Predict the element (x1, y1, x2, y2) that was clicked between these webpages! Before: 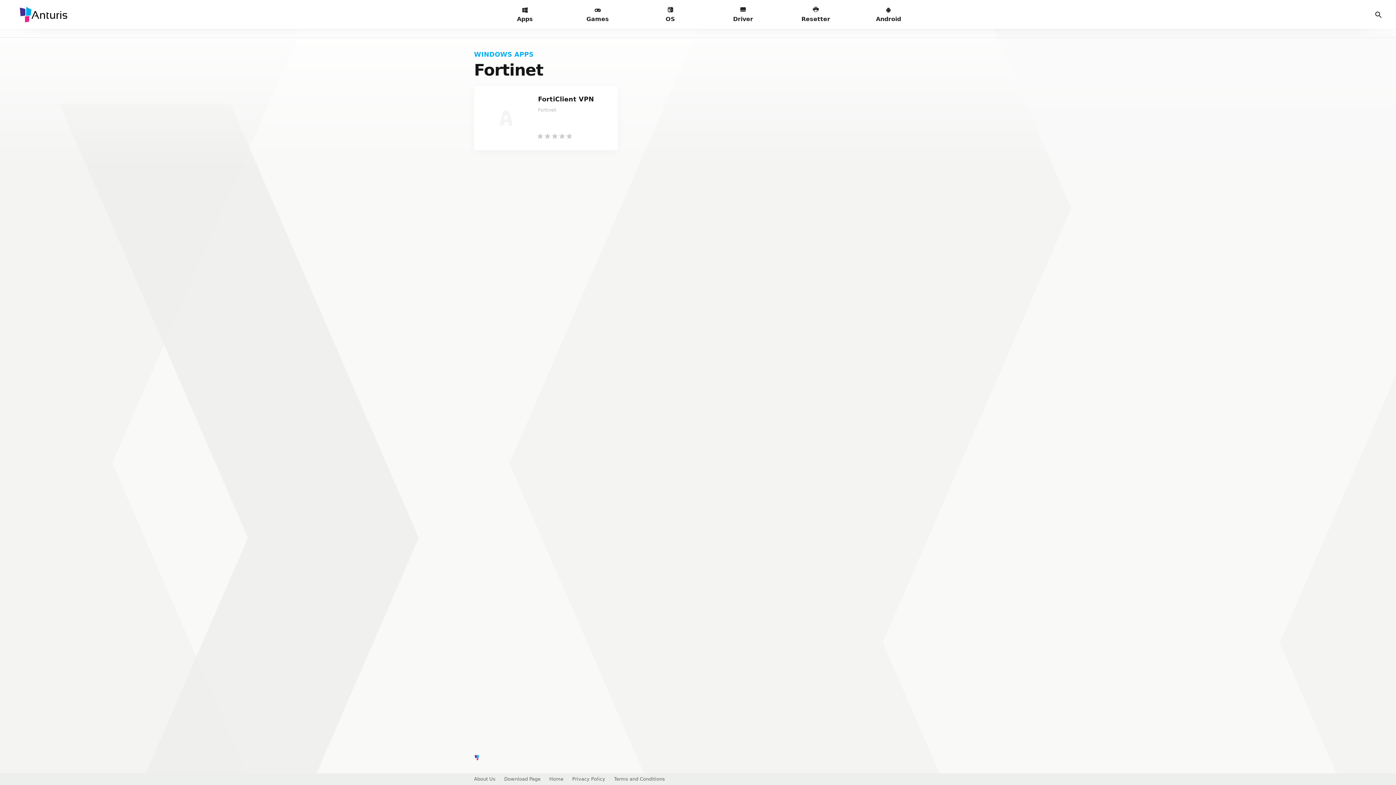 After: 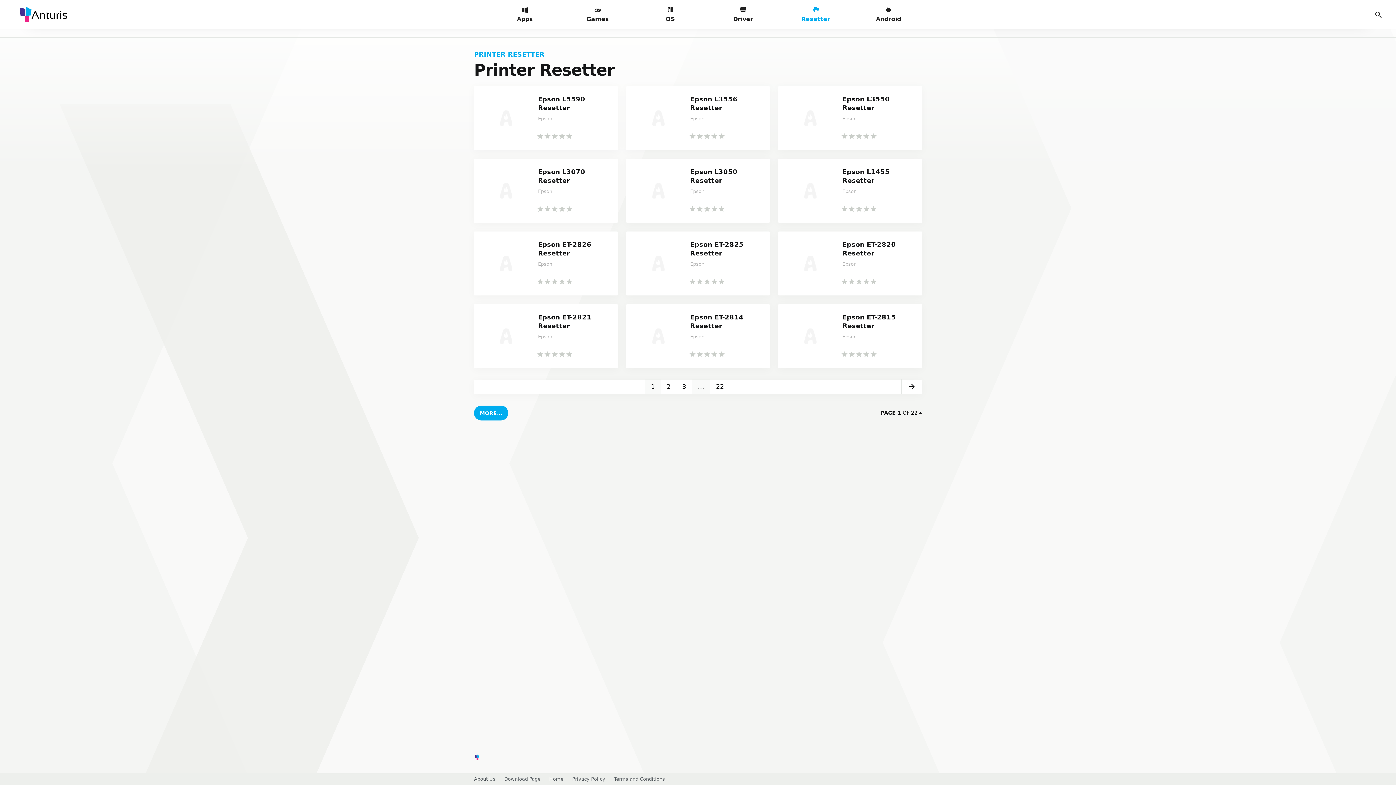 Action: bbox: (779, 0, 852, 29) label: Resetter